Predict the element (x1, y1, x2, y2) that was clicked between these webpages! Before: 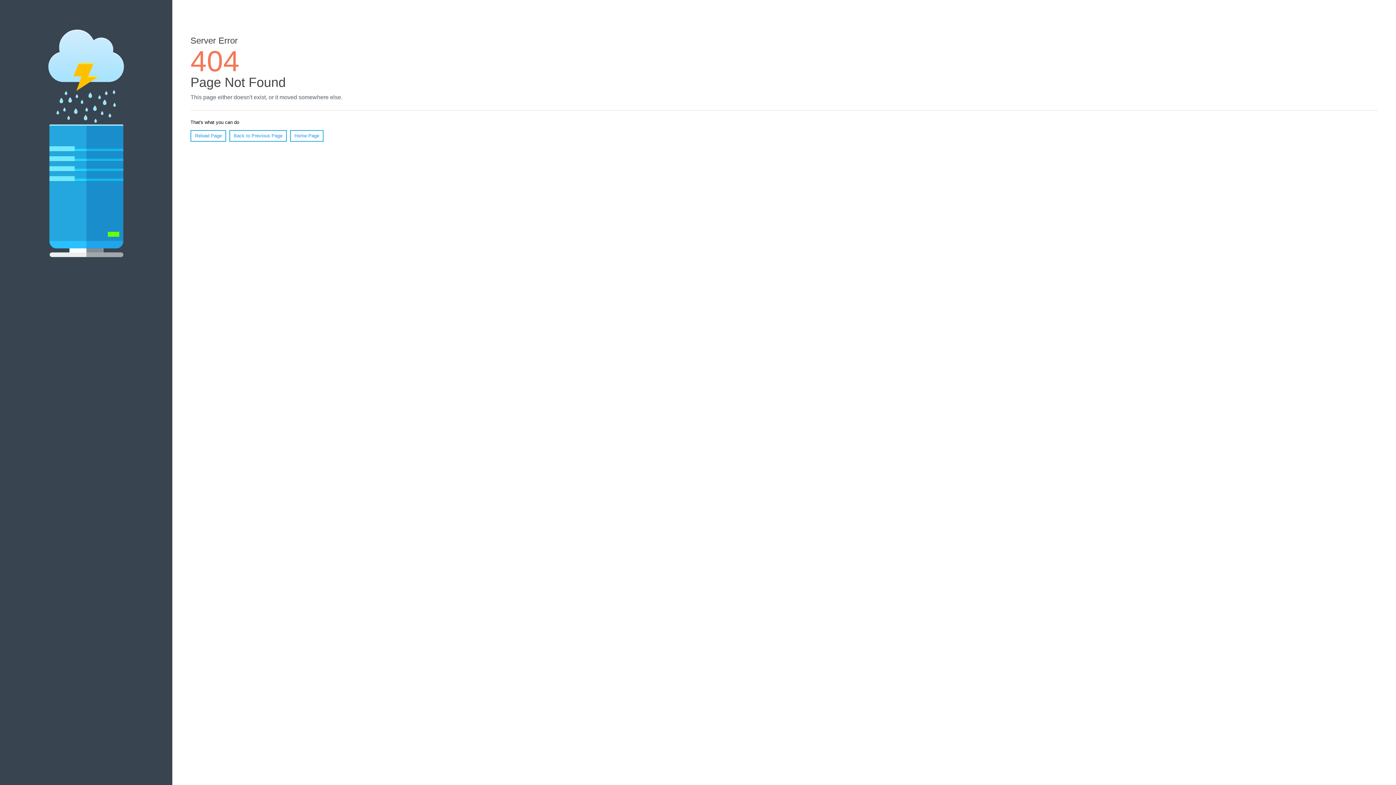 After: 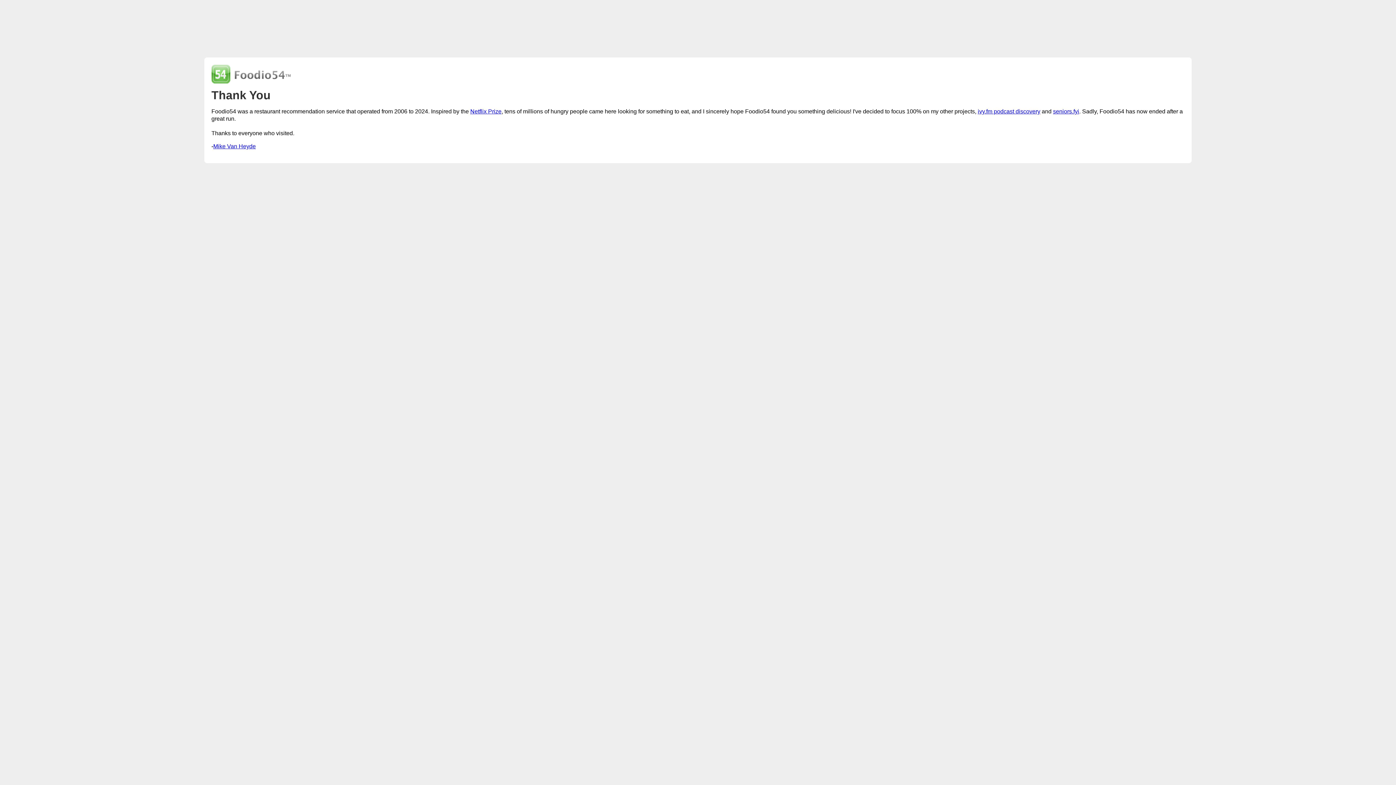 Action: bbox: (290, 130, 323, 141) label: Home Page